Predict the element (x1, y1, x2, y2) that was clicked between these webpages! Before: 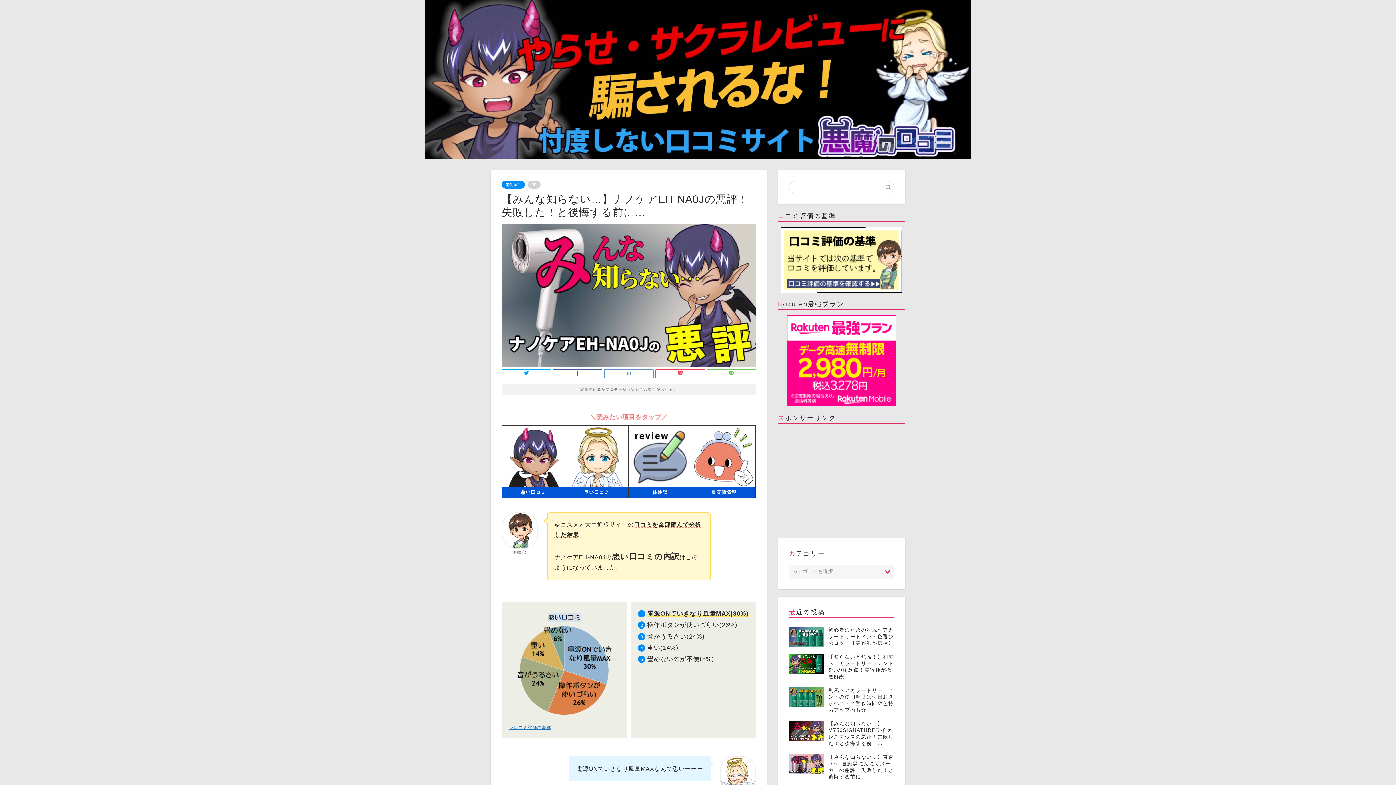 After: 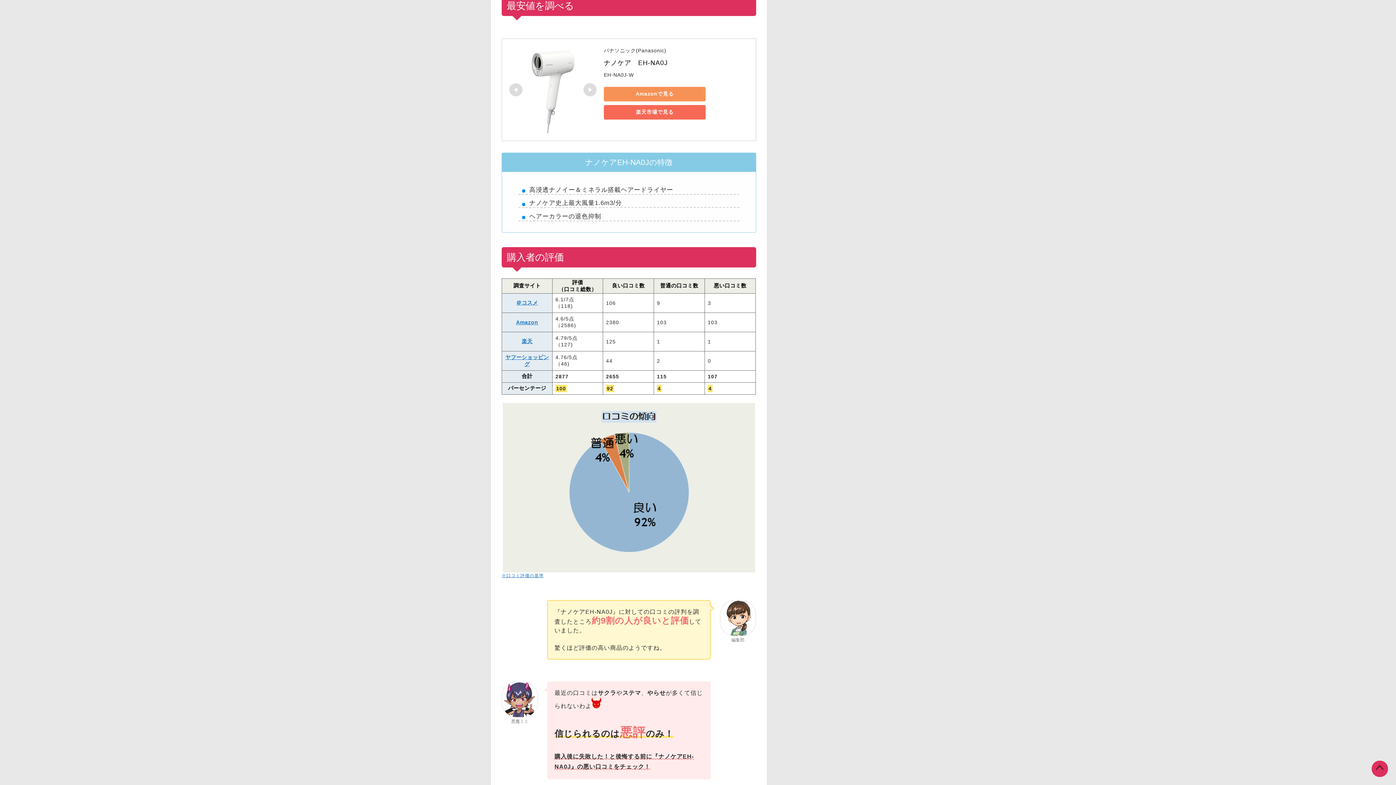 Action: bbox: (694, 427, 753, 487)